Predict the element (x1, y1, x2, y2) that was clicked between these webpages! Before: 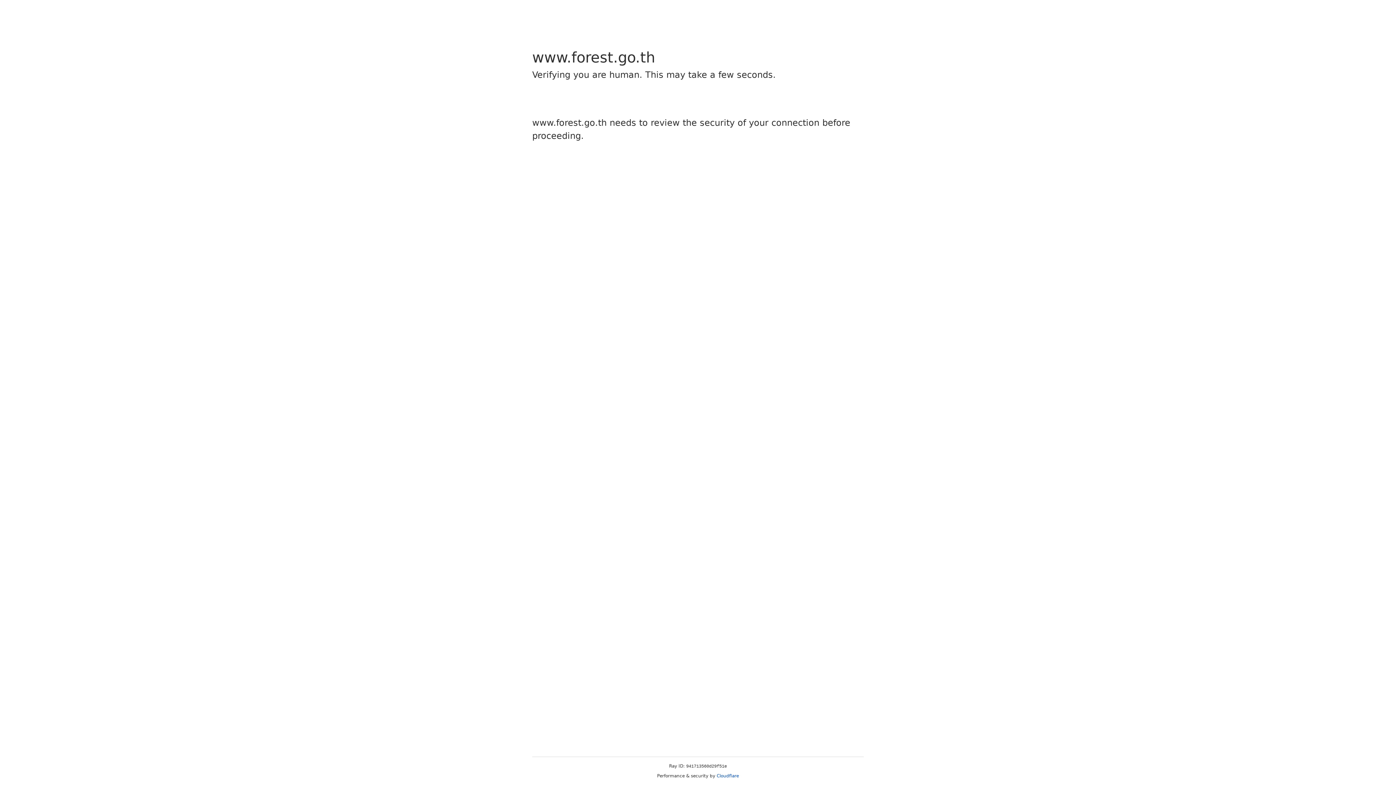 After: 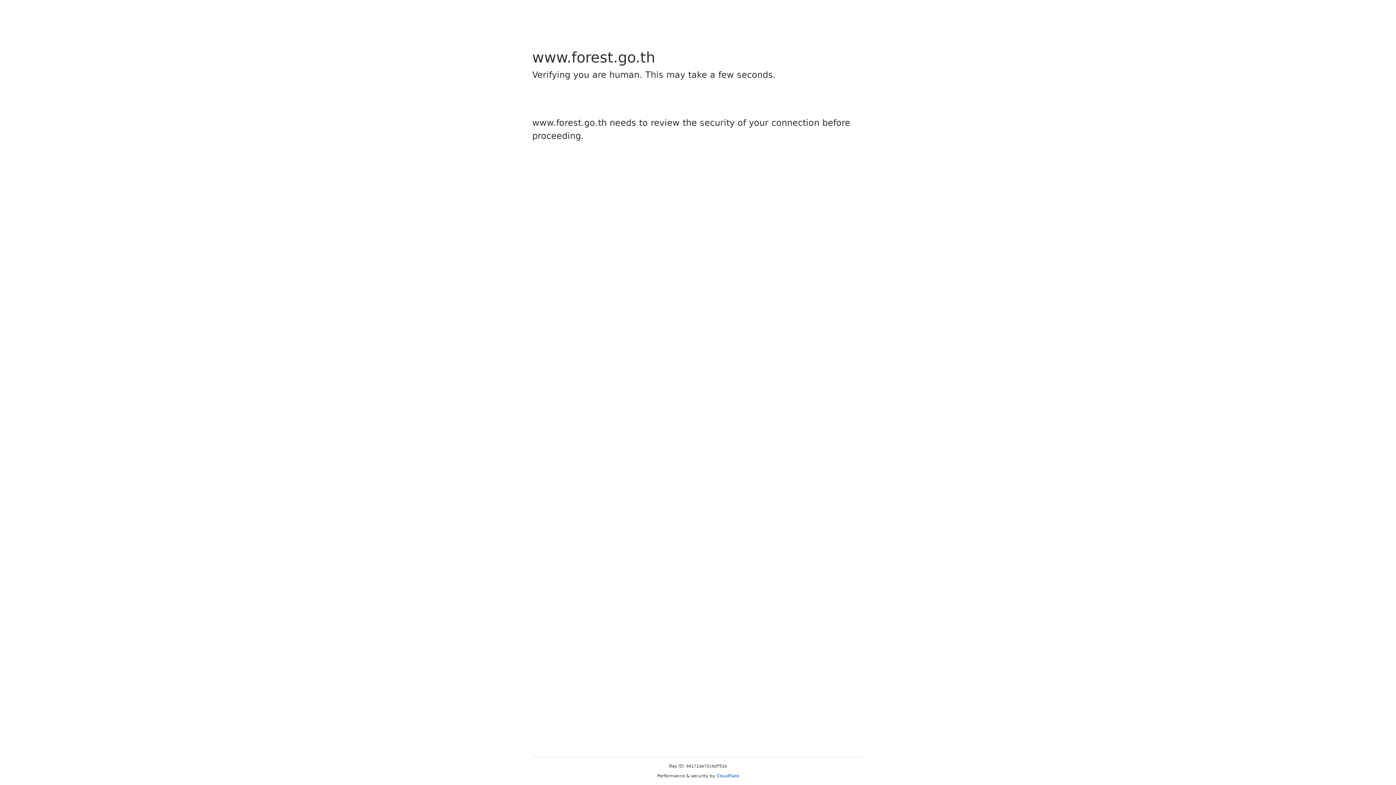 Action: bbox: (716, 773, 739, 778) label: Cloudflare